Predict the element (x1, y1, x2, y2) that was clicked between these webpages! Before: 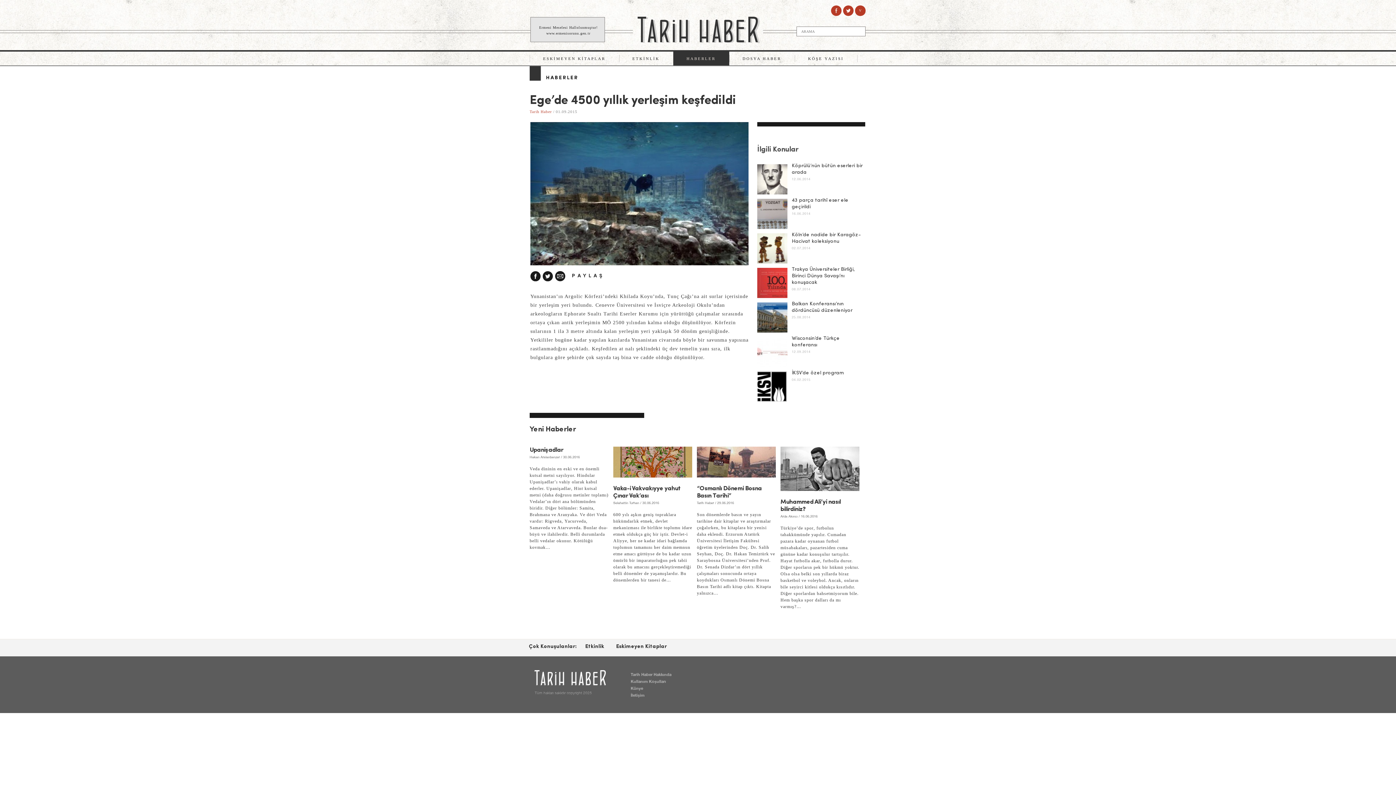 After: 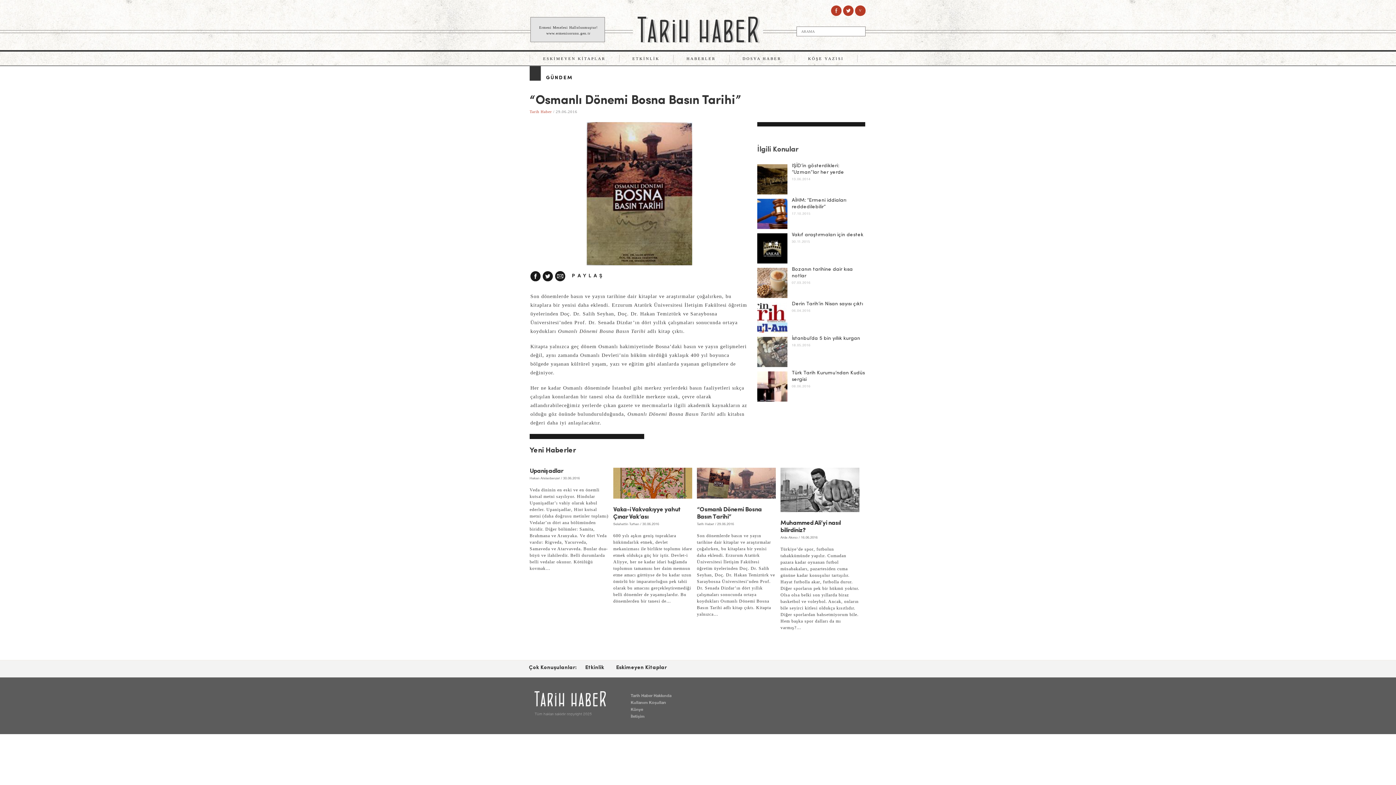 Action: bbox: (697, 446, 776, 477)